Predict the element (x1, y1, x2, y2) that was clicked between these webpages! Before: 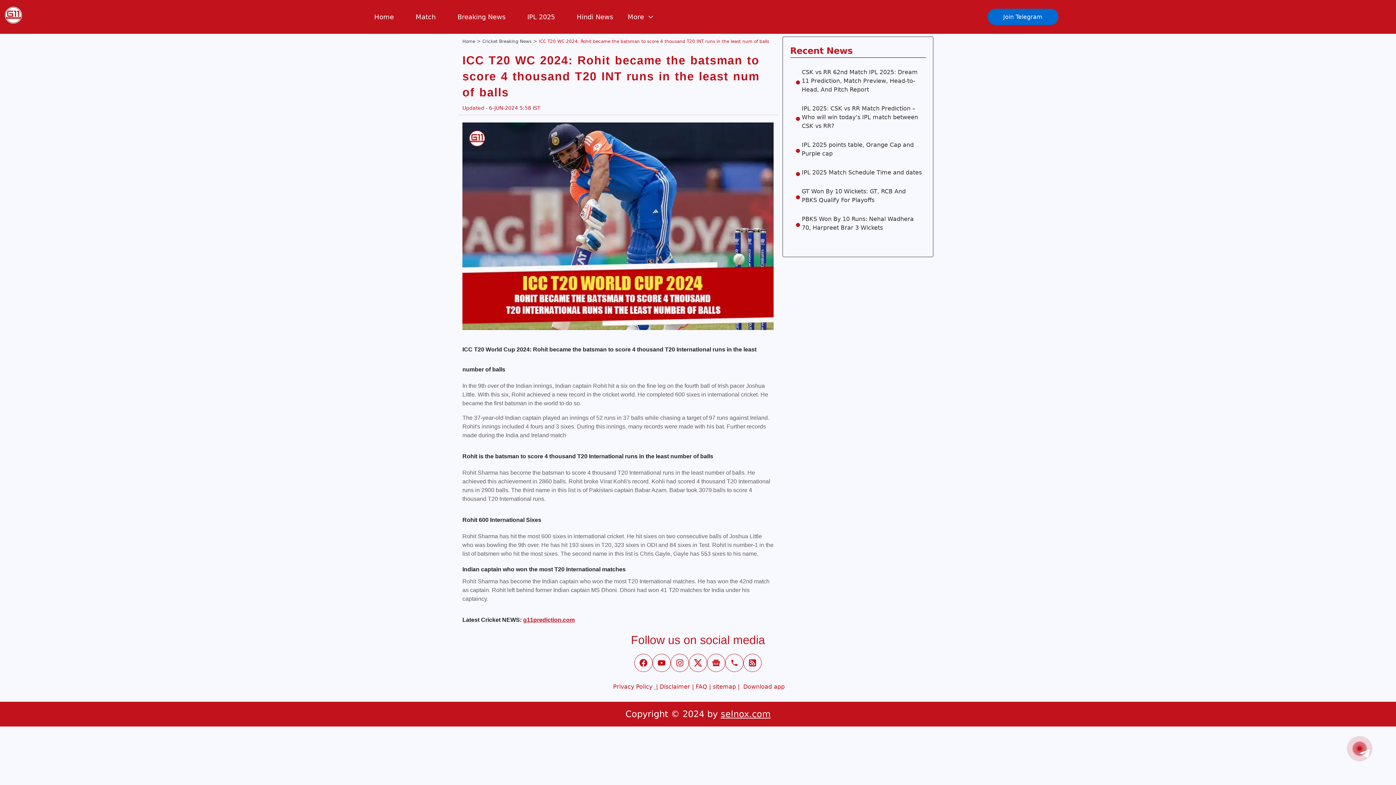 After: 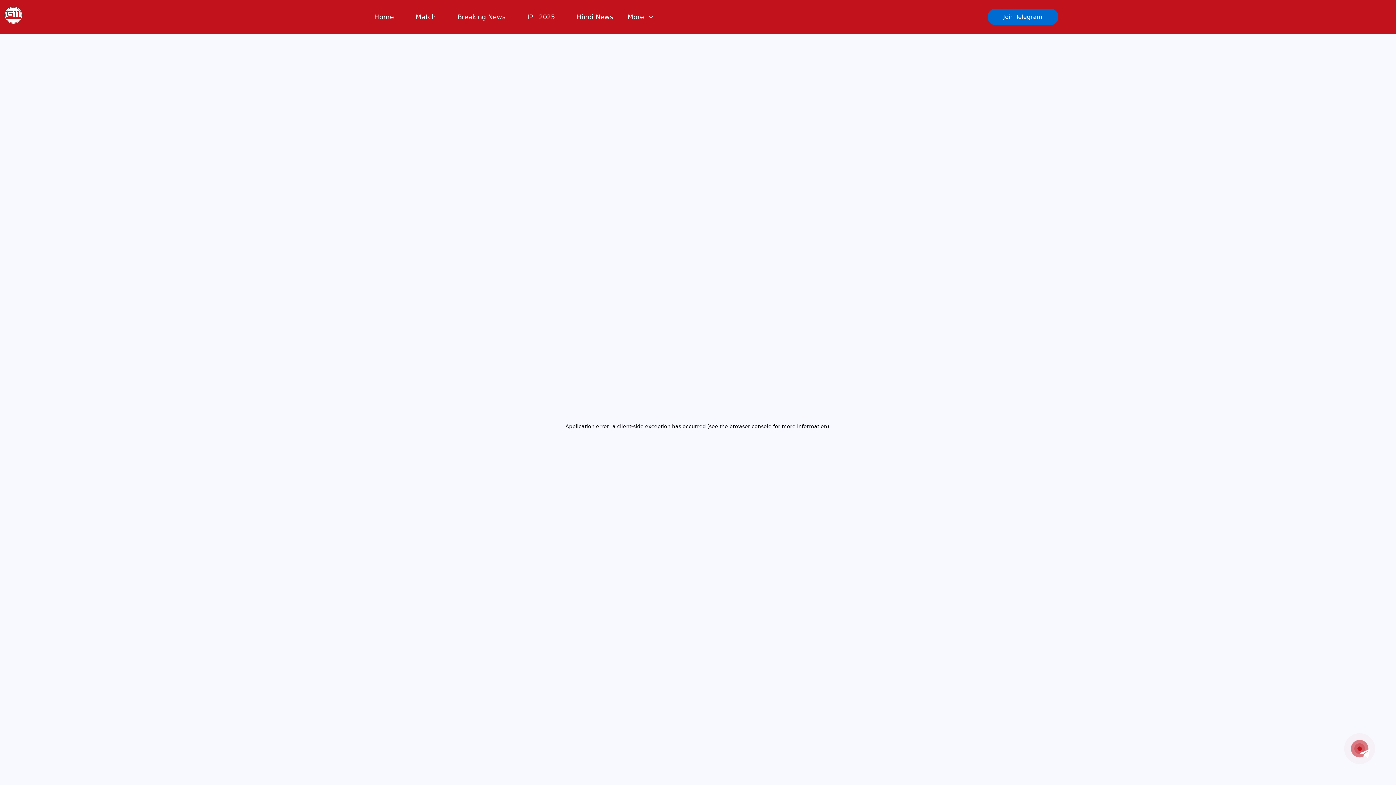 Action: bbox: (453, 10, 509, 23) label: Breaking News